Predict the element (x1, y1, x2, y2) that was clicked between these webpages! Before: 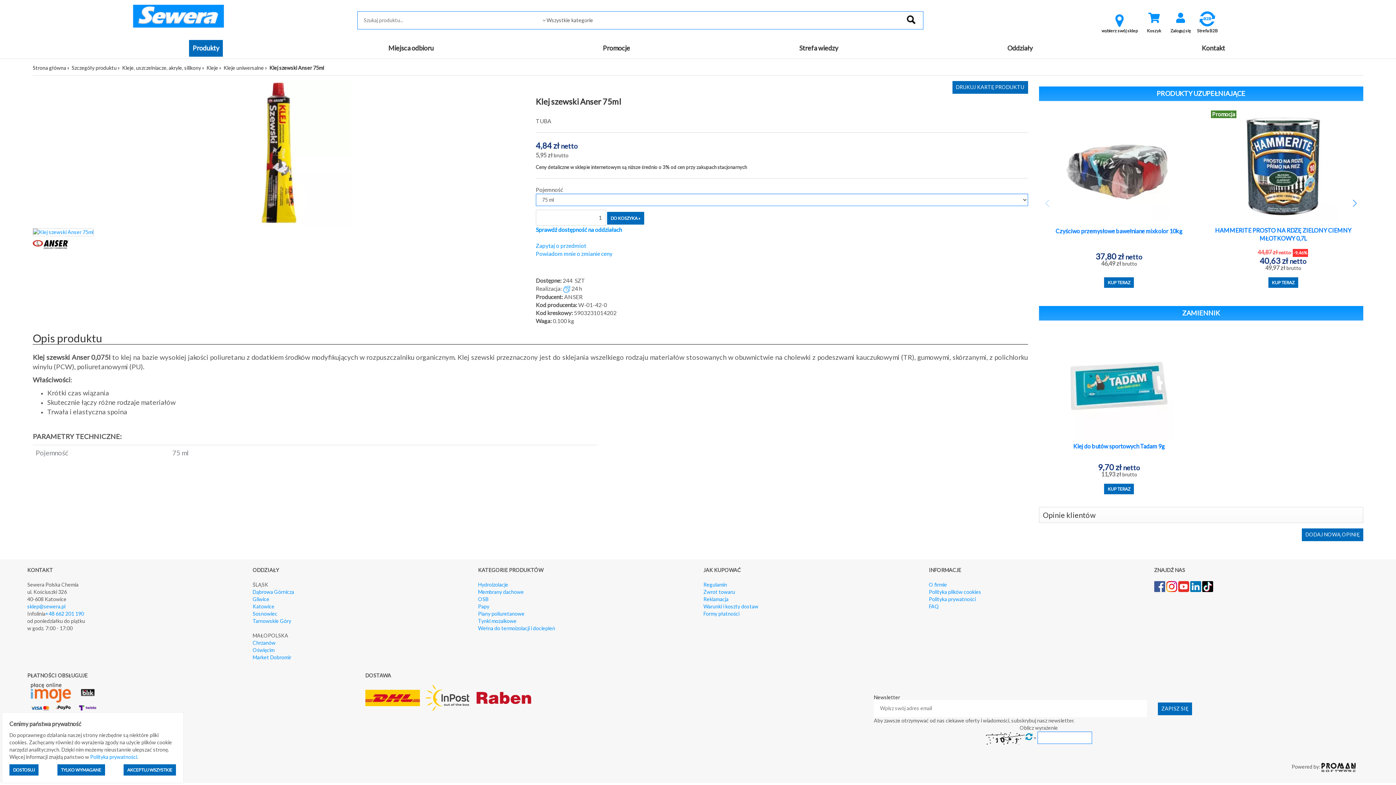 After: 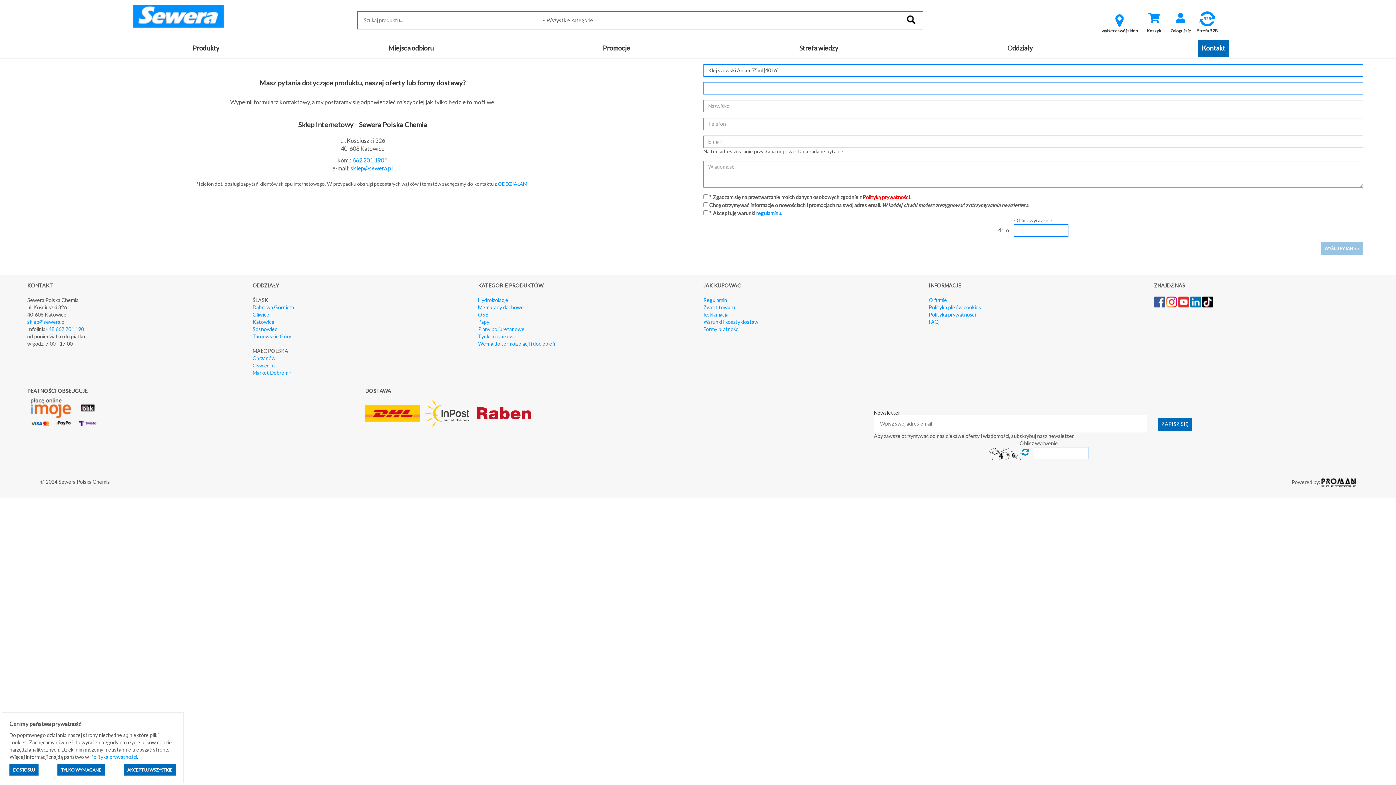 Action: bbox: (535, 242, 586, 249) label: Zapytaj o przedmiot